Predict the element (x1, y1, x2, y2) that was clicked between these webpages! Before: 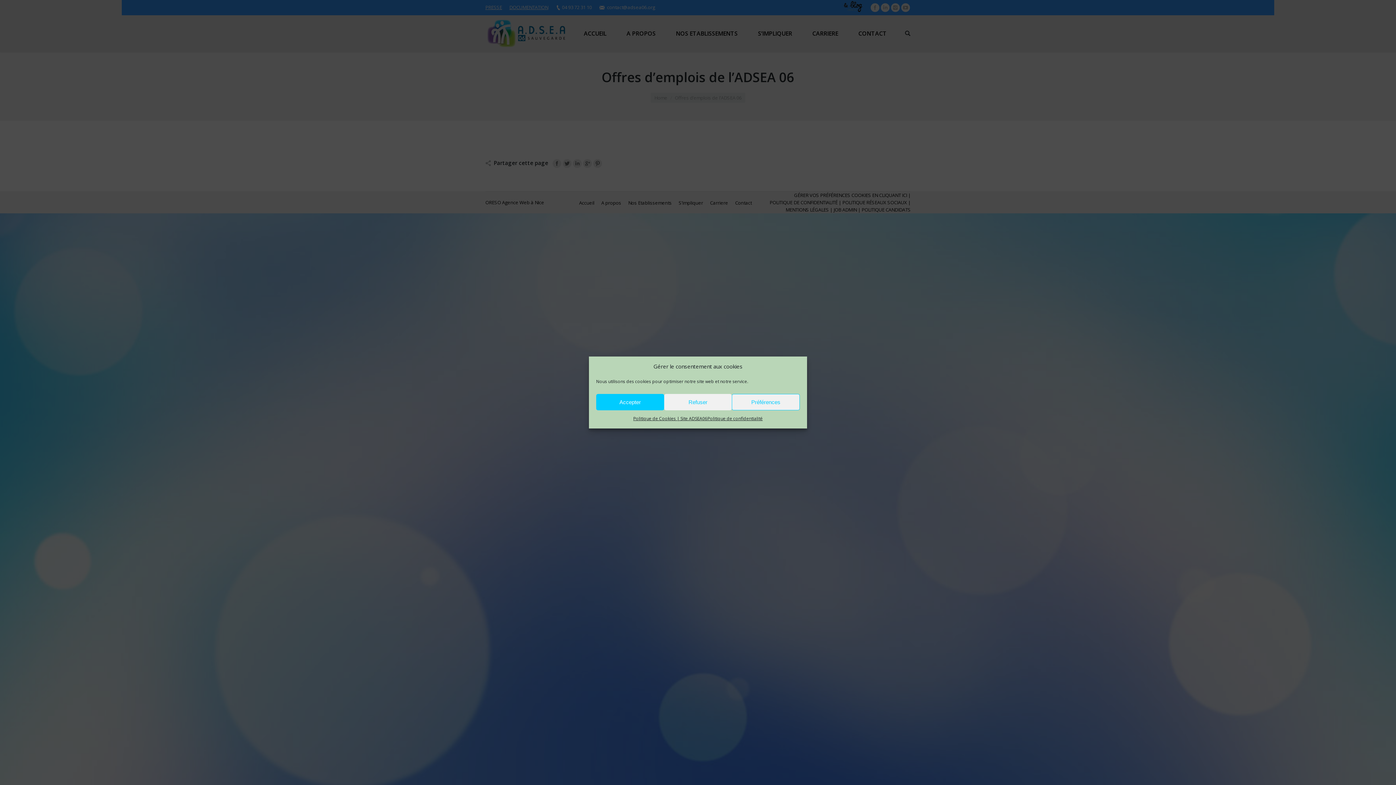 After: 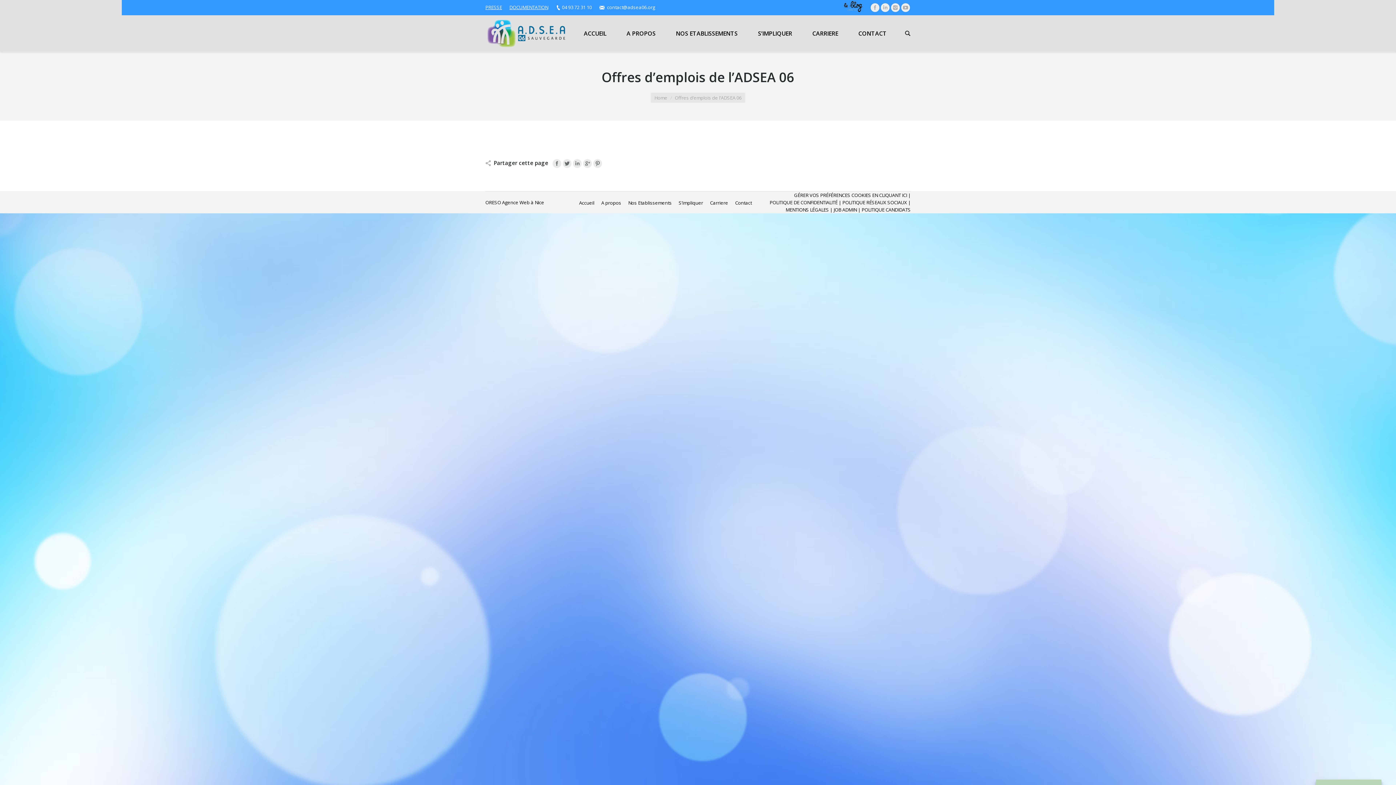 Action: label: Accepter bbox: (596, 394, 664, 410)